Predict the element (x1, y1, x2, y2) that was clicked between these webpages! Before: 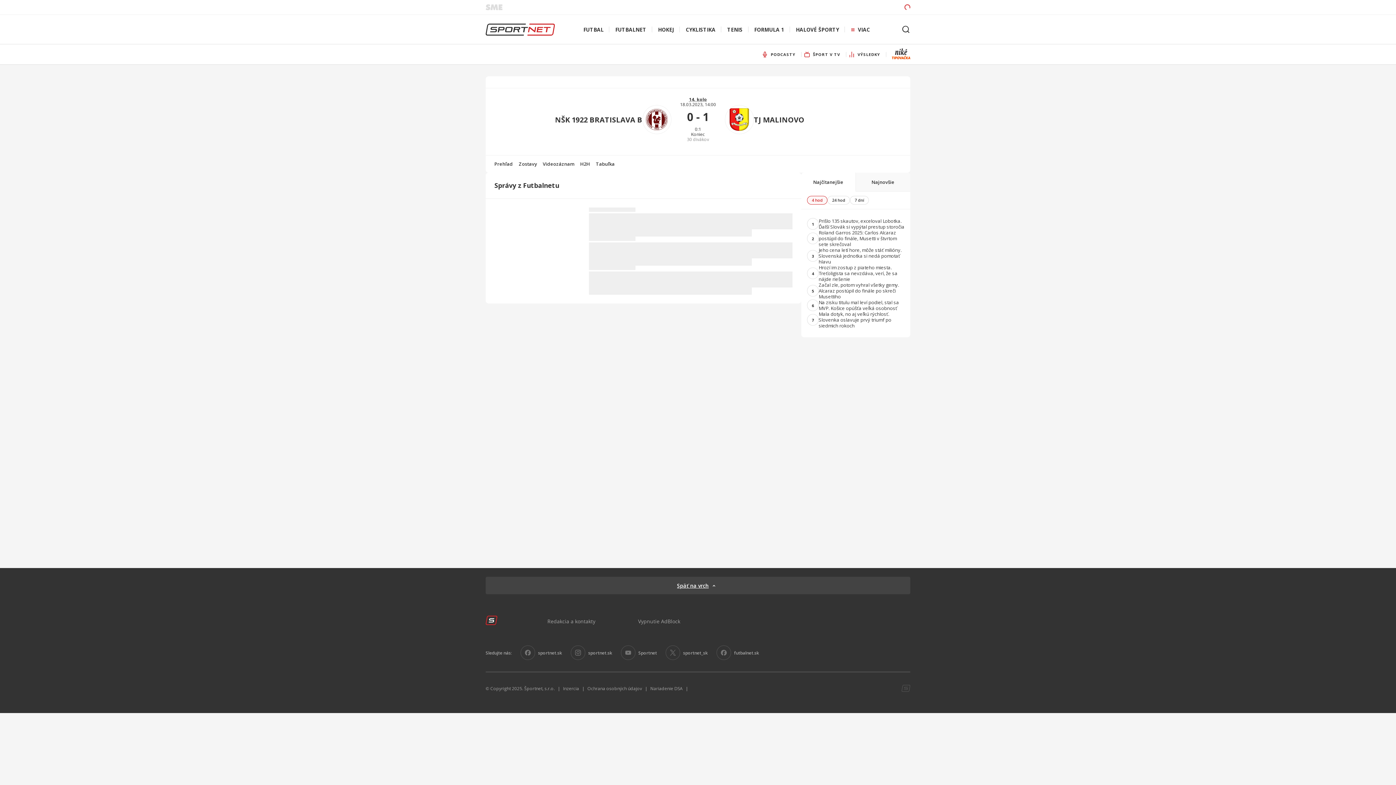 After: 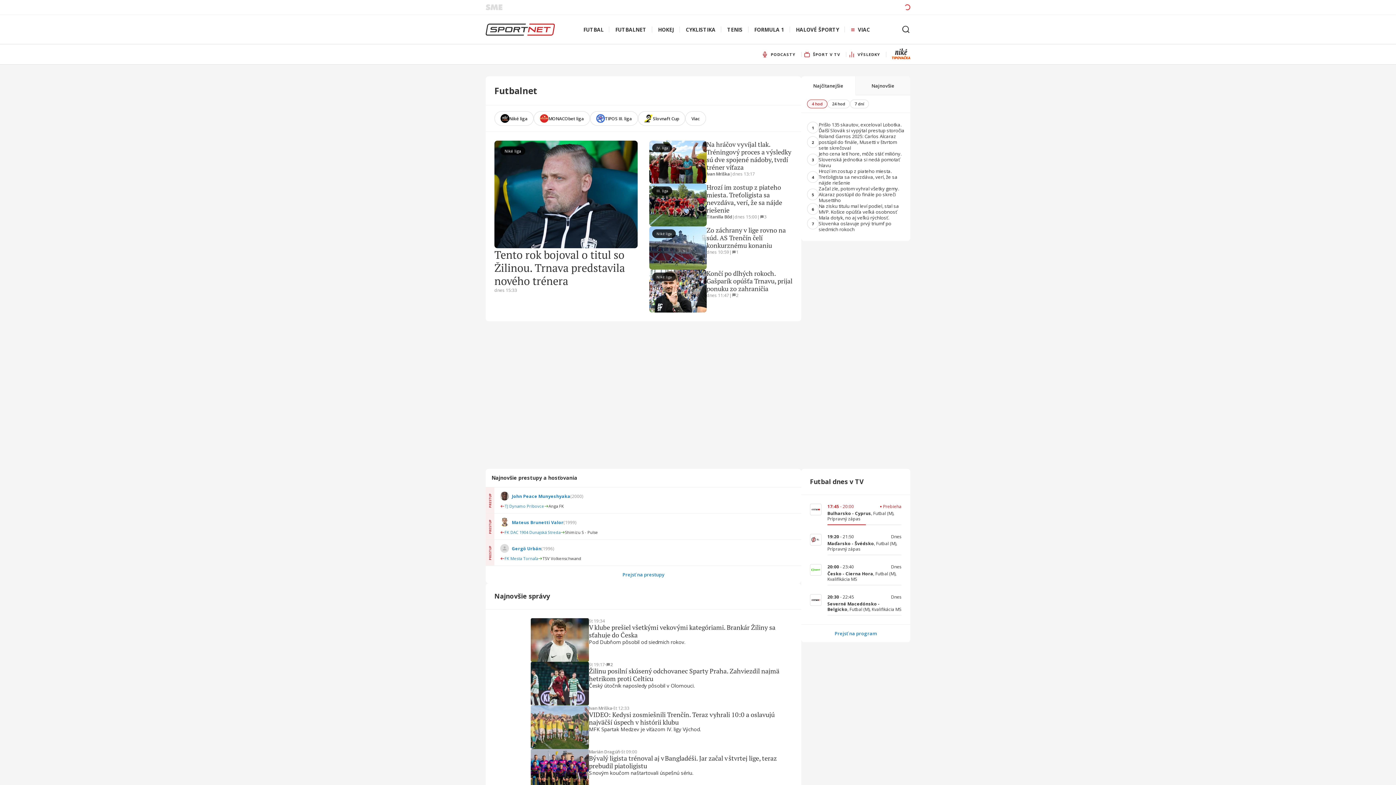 Action: bbox: (485, 621, 497, 628)